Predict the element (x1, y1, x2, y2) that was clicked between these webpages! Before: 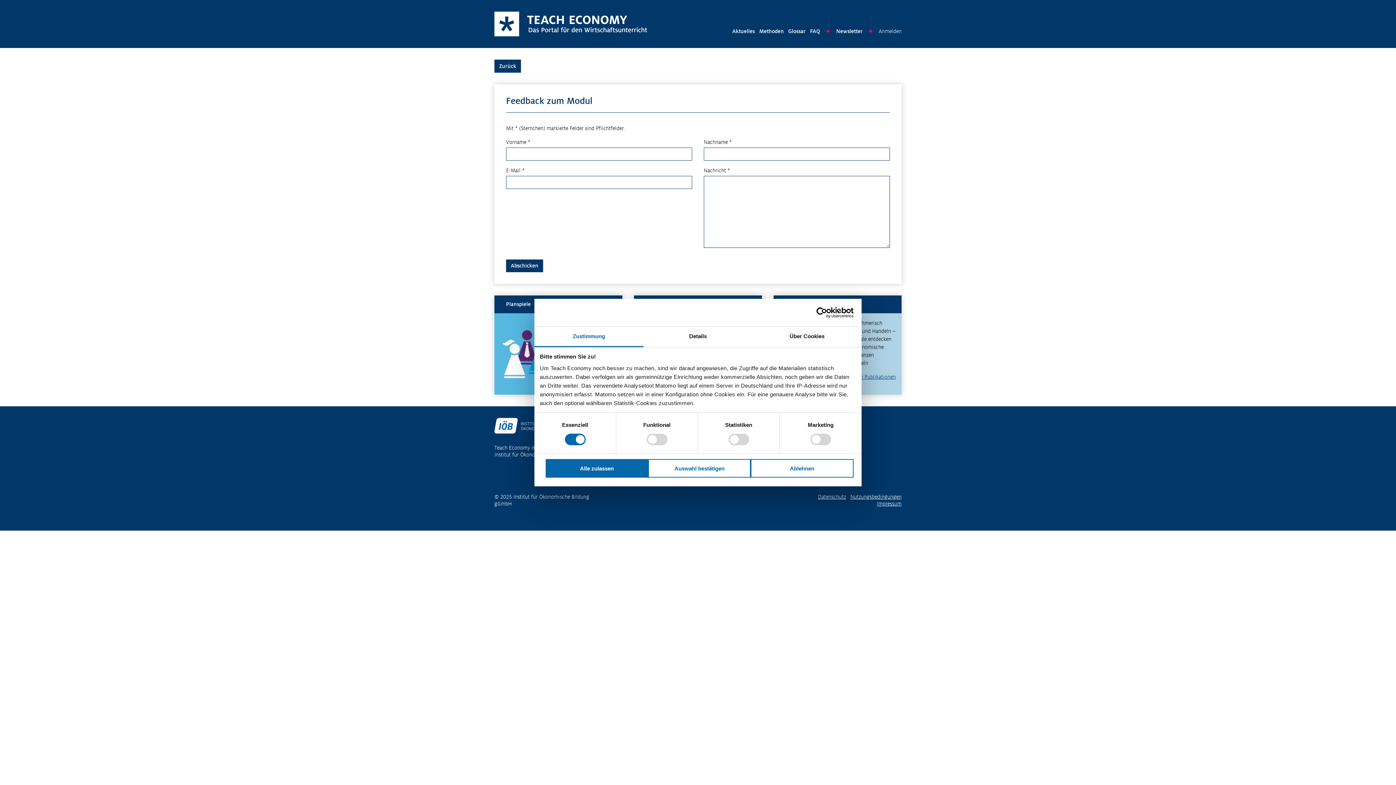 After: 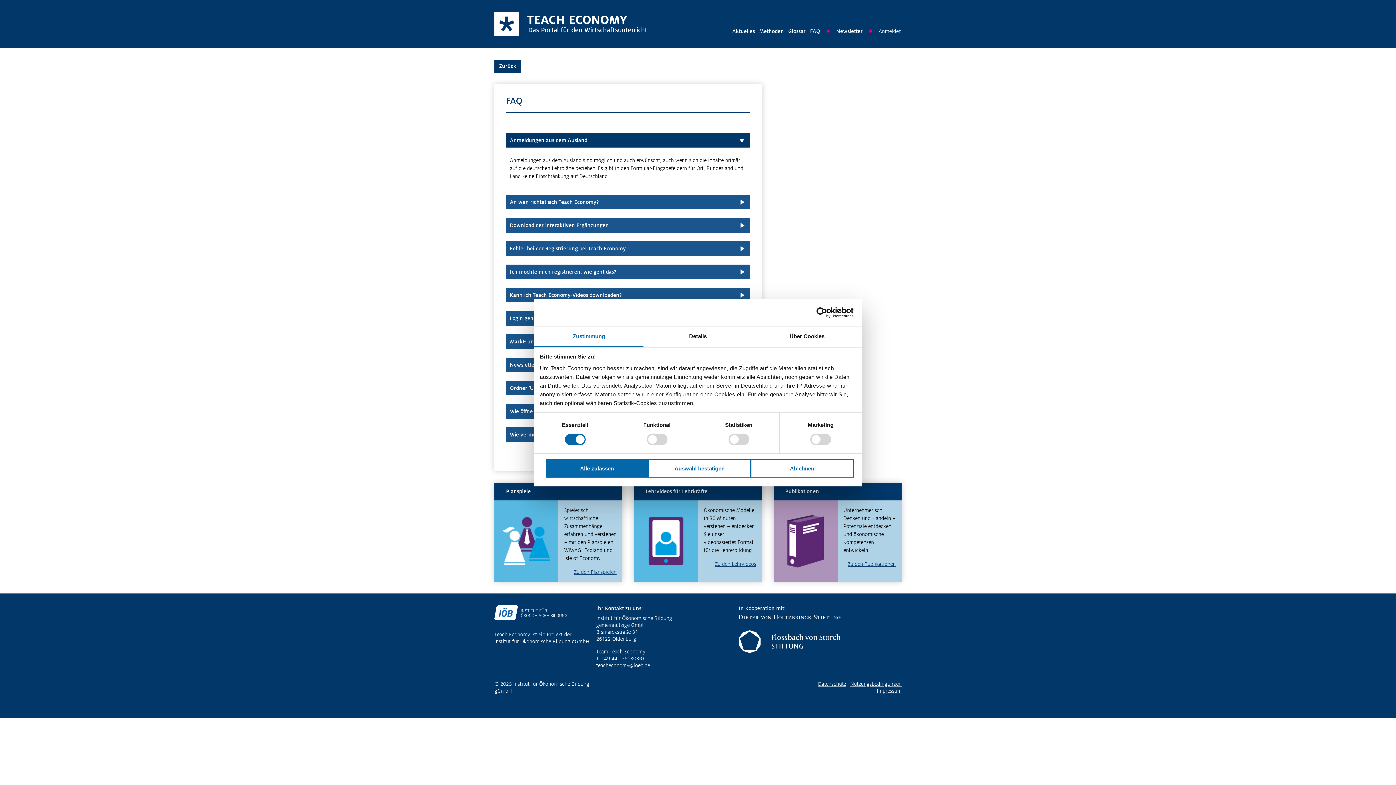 Action: bbox: (810, 28, 820, 34) label: FAQ